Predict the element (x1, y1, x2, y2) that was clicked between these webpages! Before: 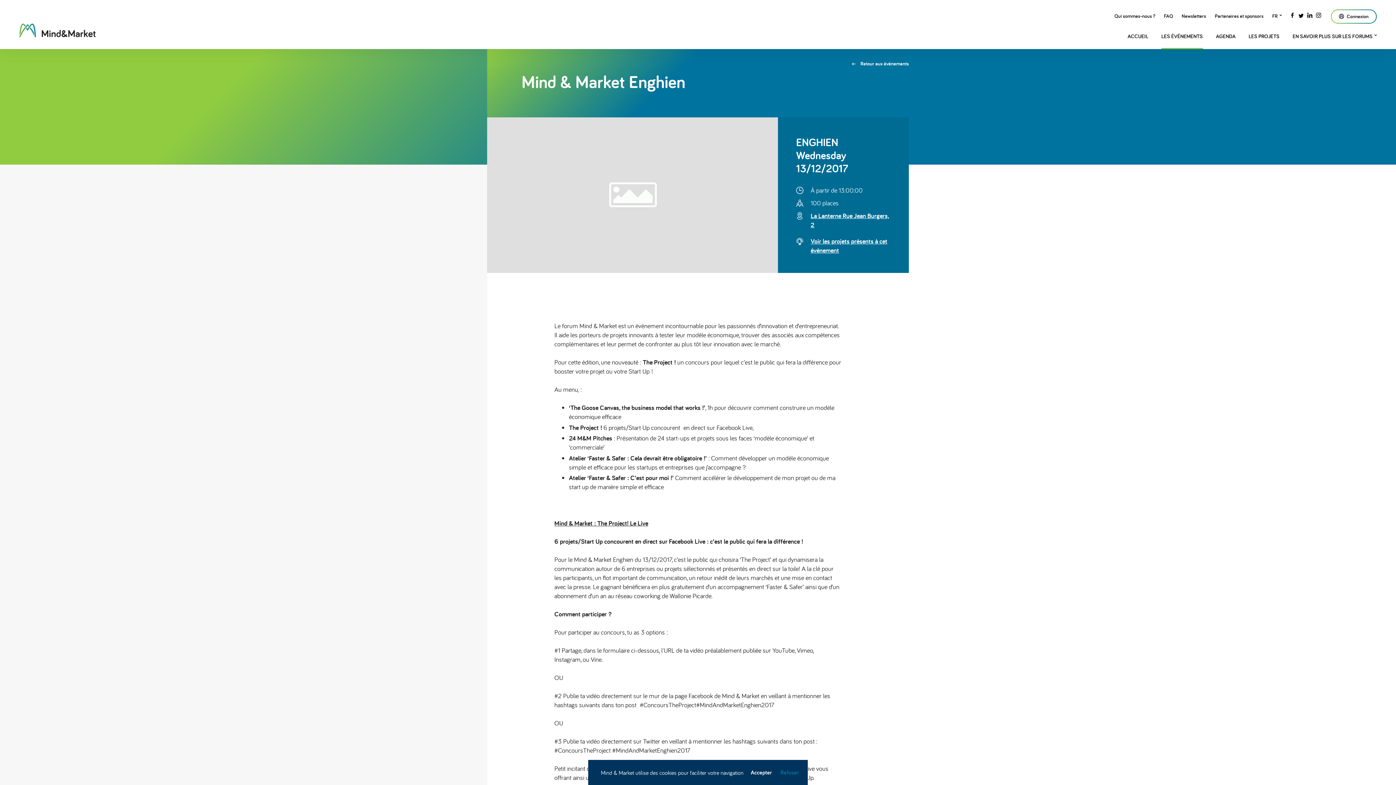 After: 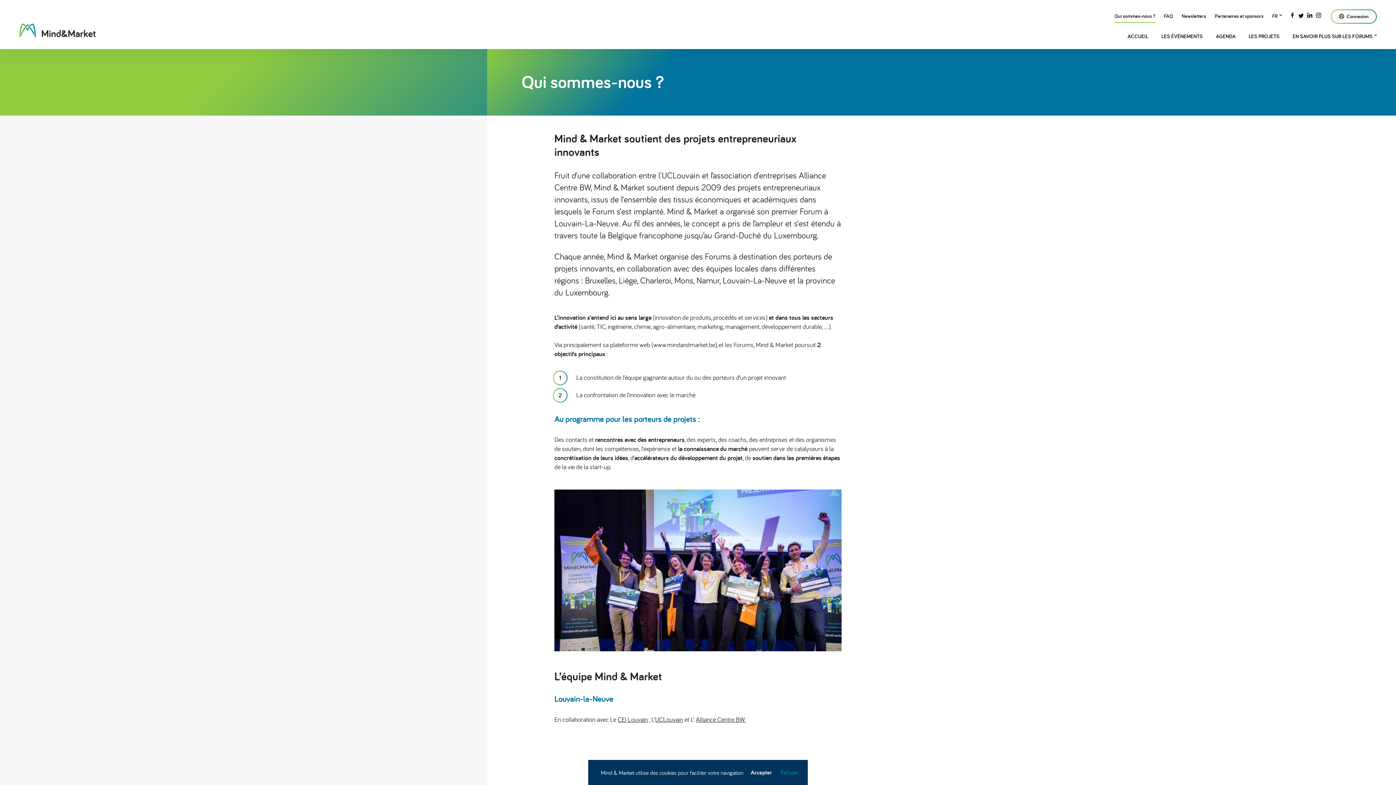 Action: label: Qui sommes-nous ? bbox: (1114, 9, 1155, 22)